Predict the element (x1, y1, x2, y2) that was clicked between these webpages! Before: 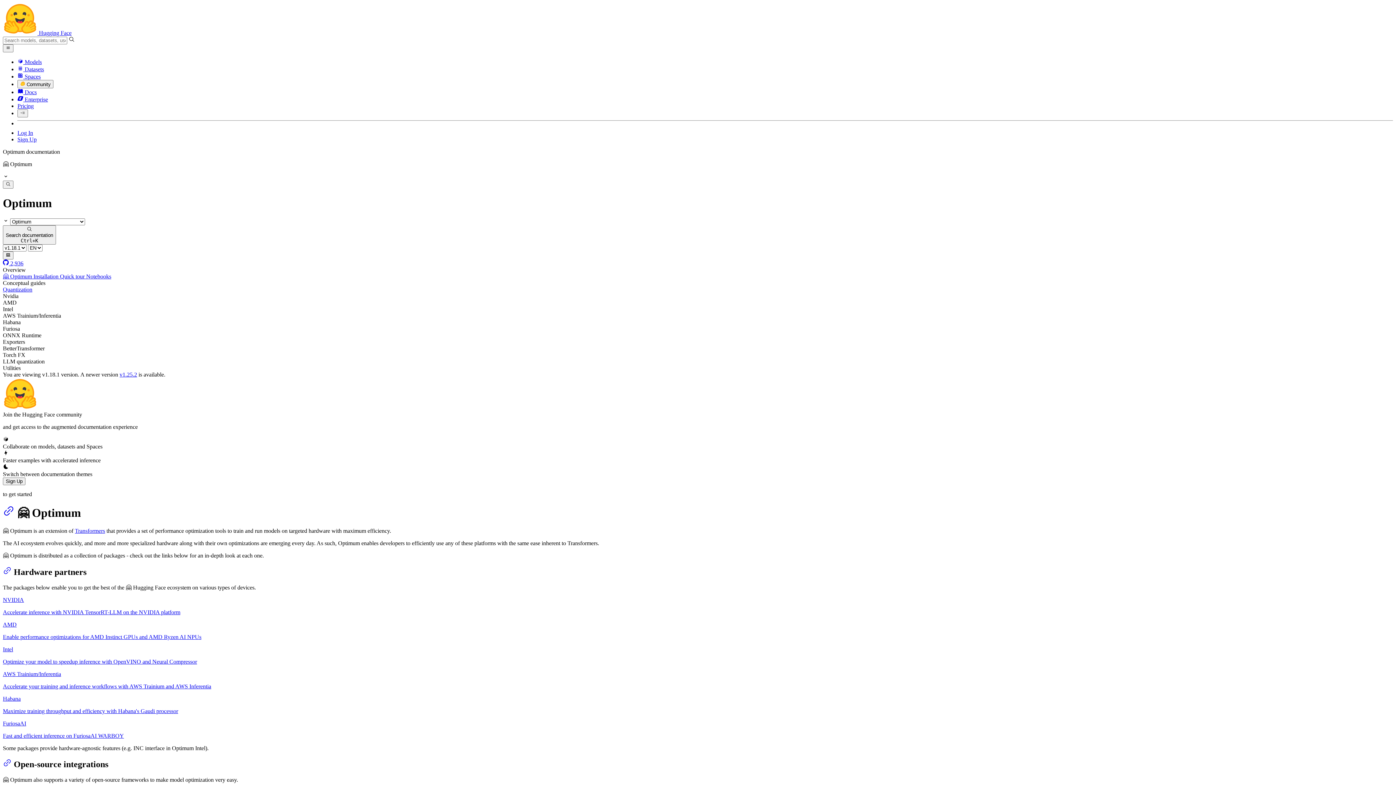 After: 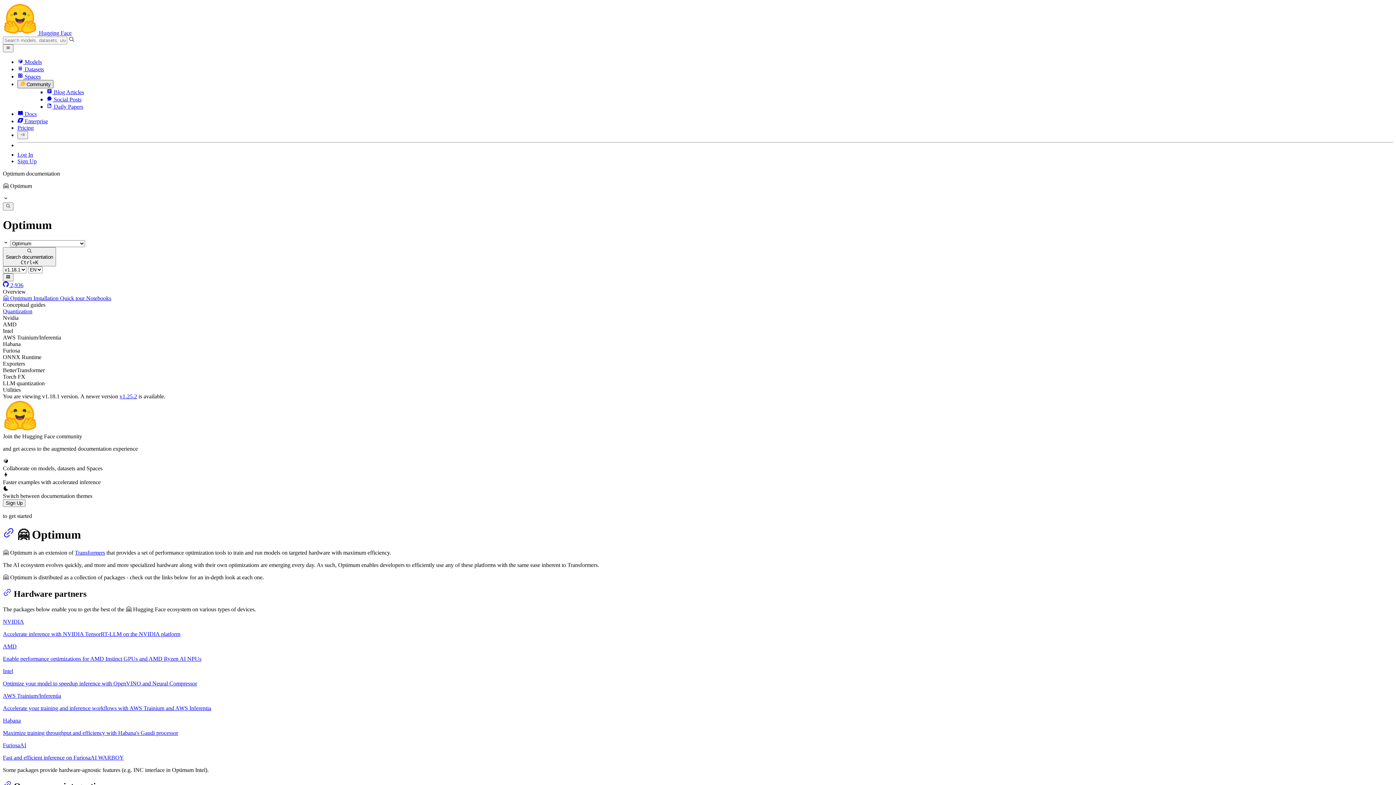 Action: bbox: (17, 80, 53, 88) label:  Community